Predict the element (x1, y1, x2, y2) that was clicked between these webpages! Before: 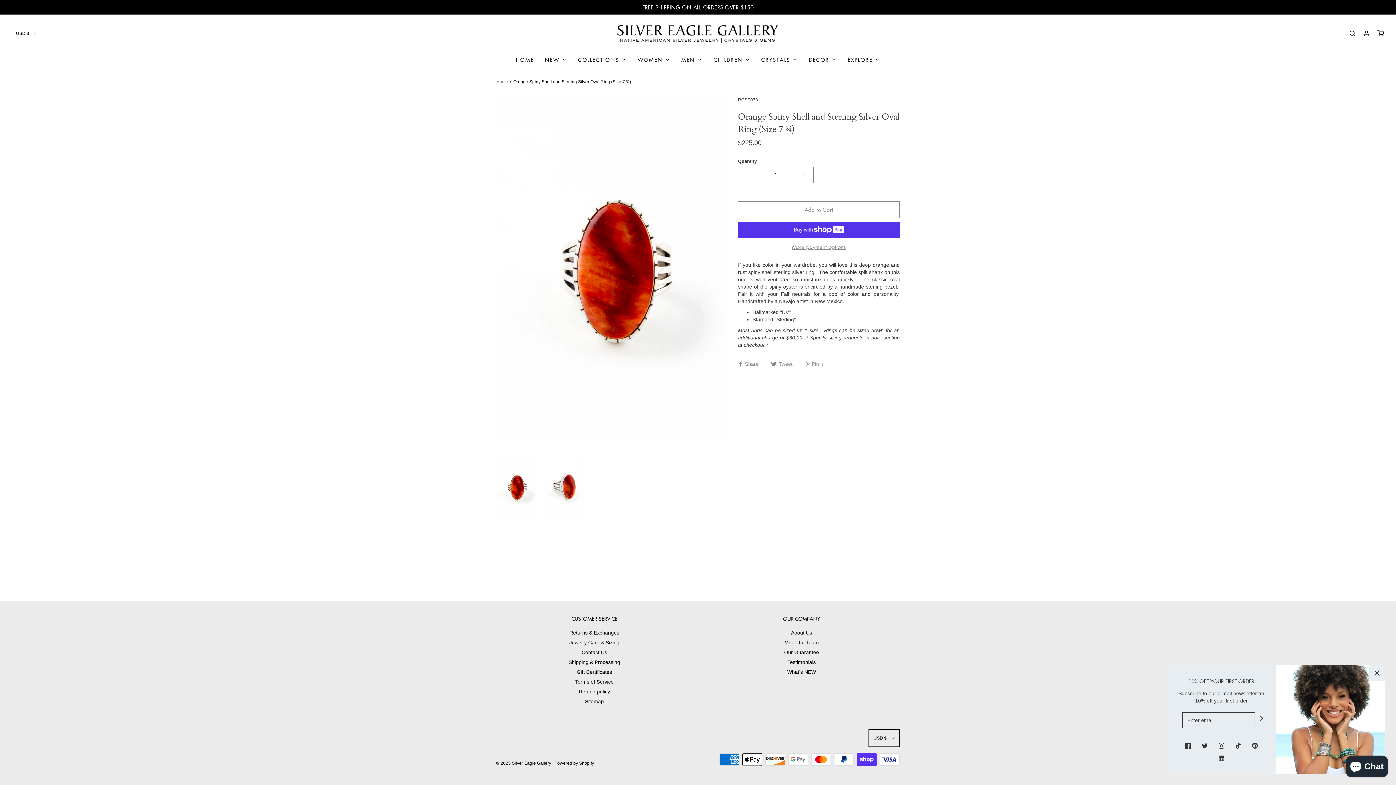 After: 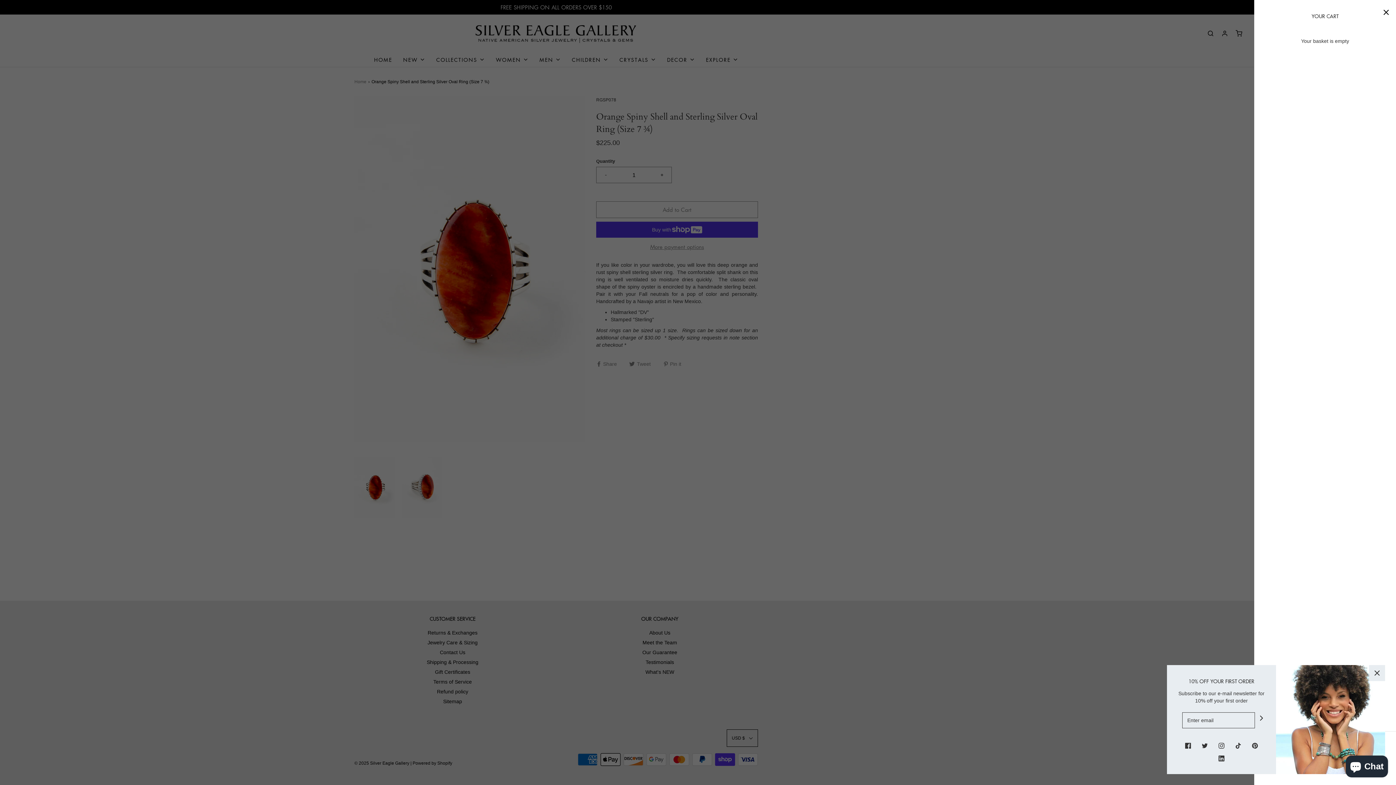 Action: bbox: (1376, 30, 1385, 36)